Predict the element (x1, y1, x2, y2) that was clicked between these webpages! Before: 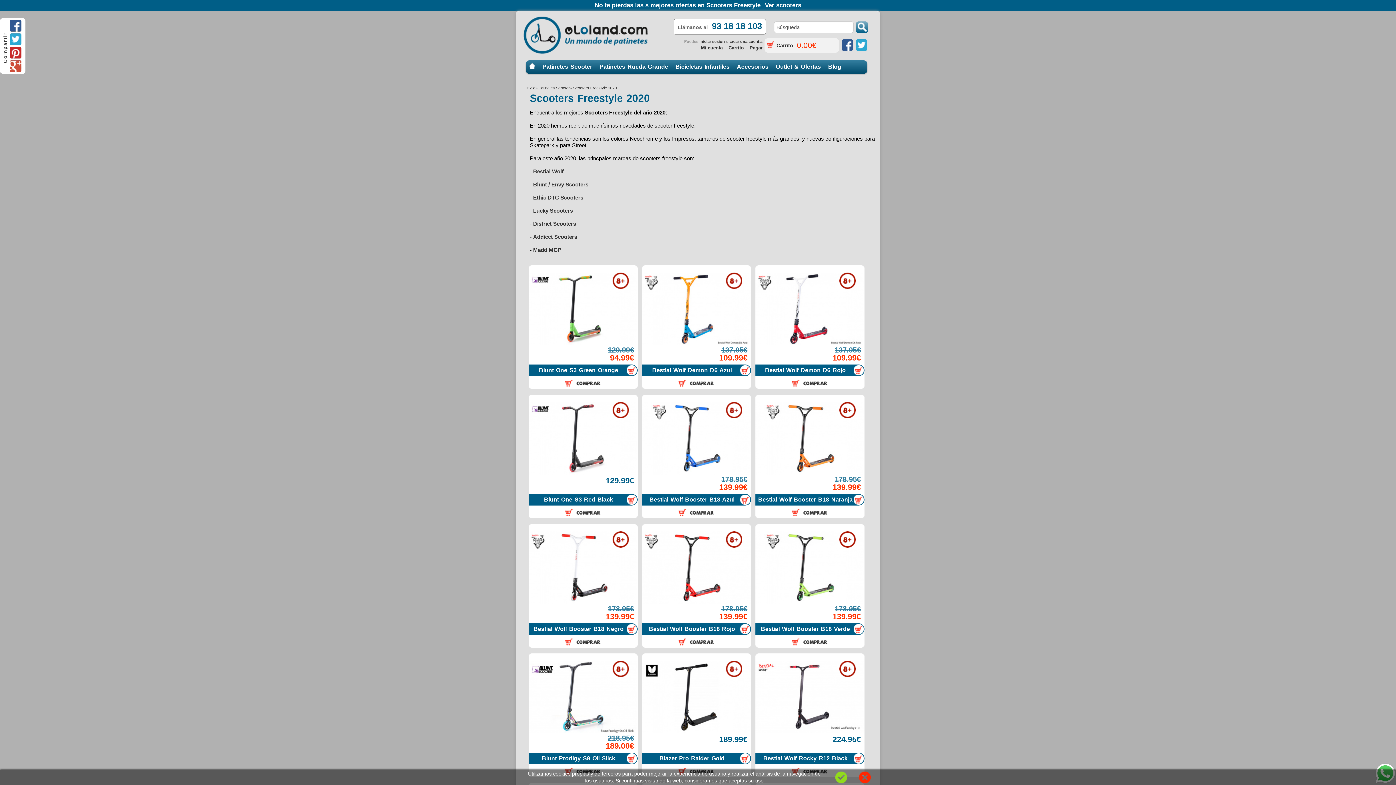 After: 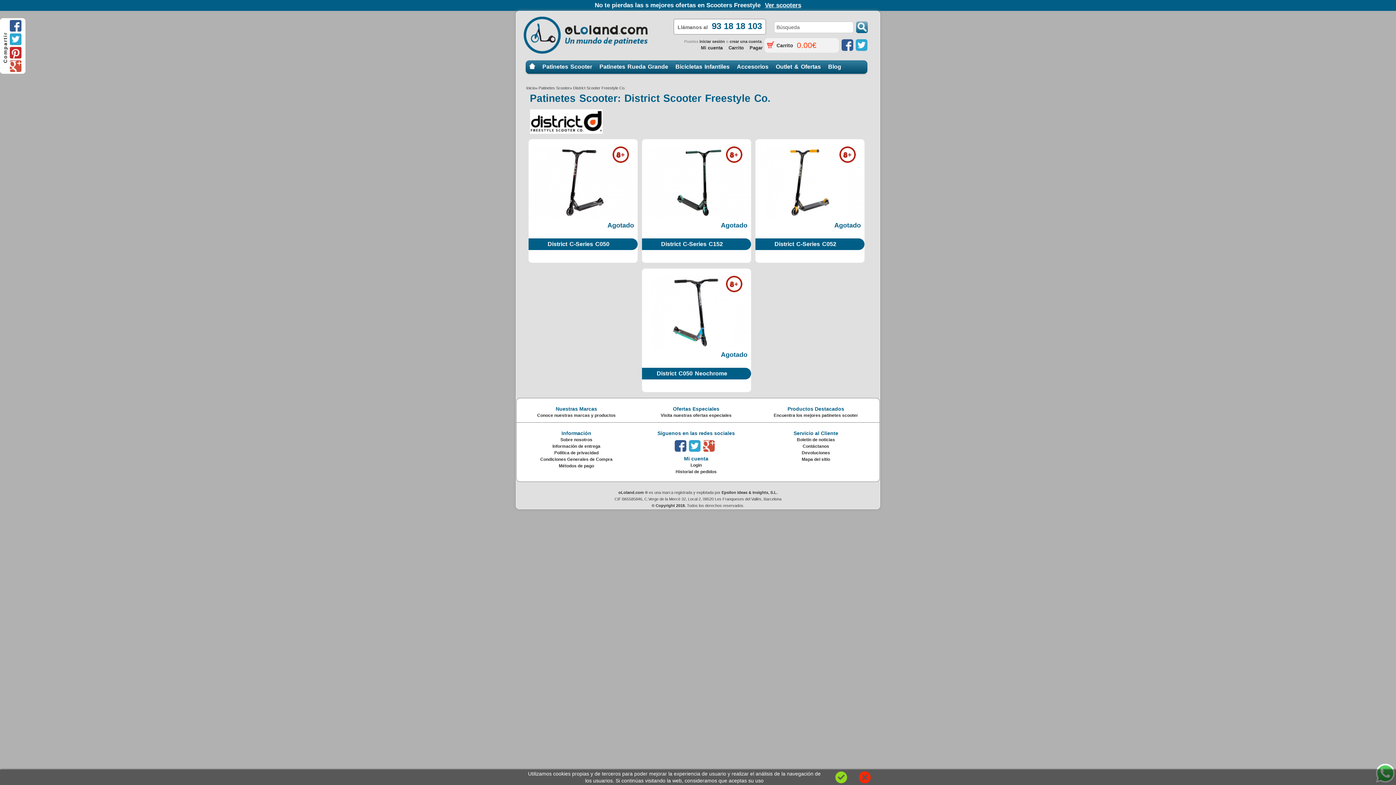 Action: label: District Scooters bbox: (533, 220, 576, 226)